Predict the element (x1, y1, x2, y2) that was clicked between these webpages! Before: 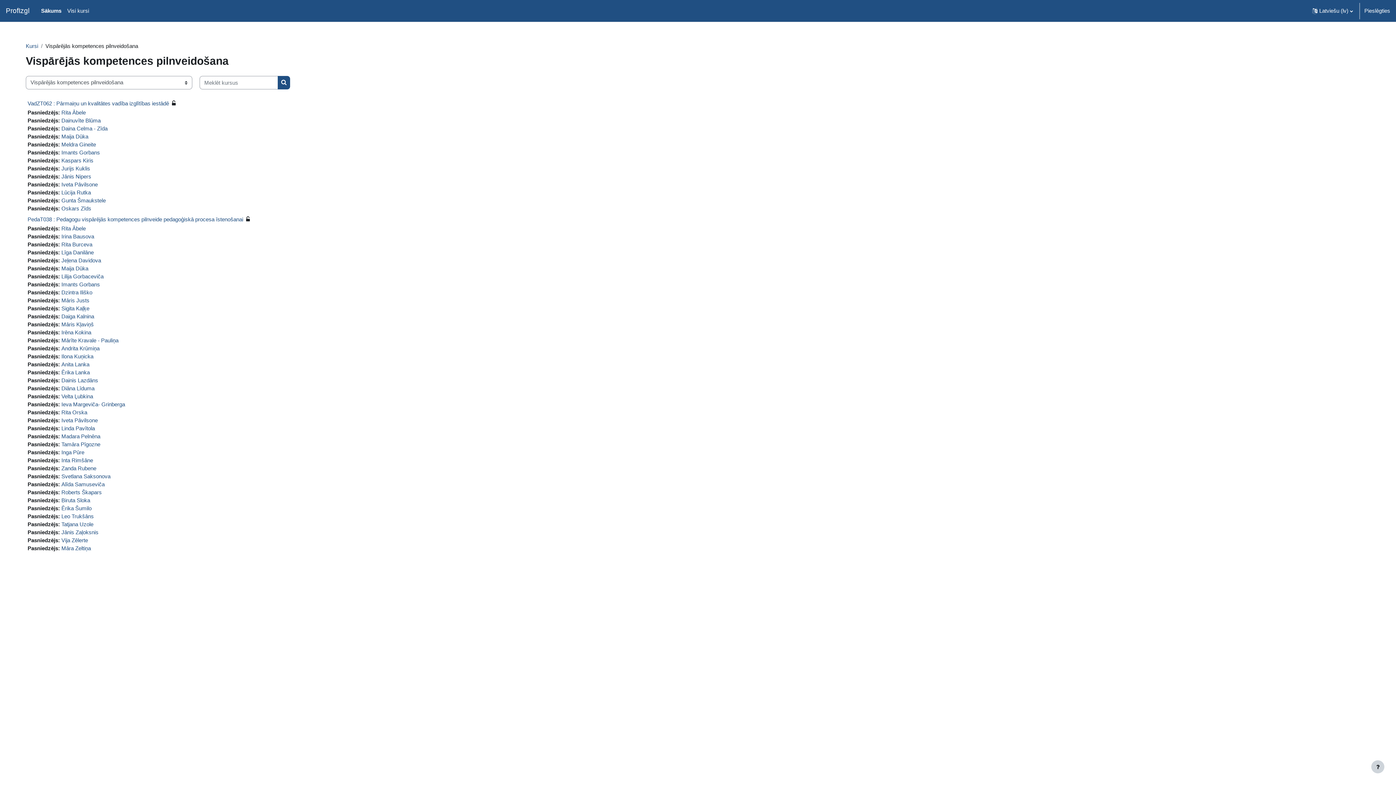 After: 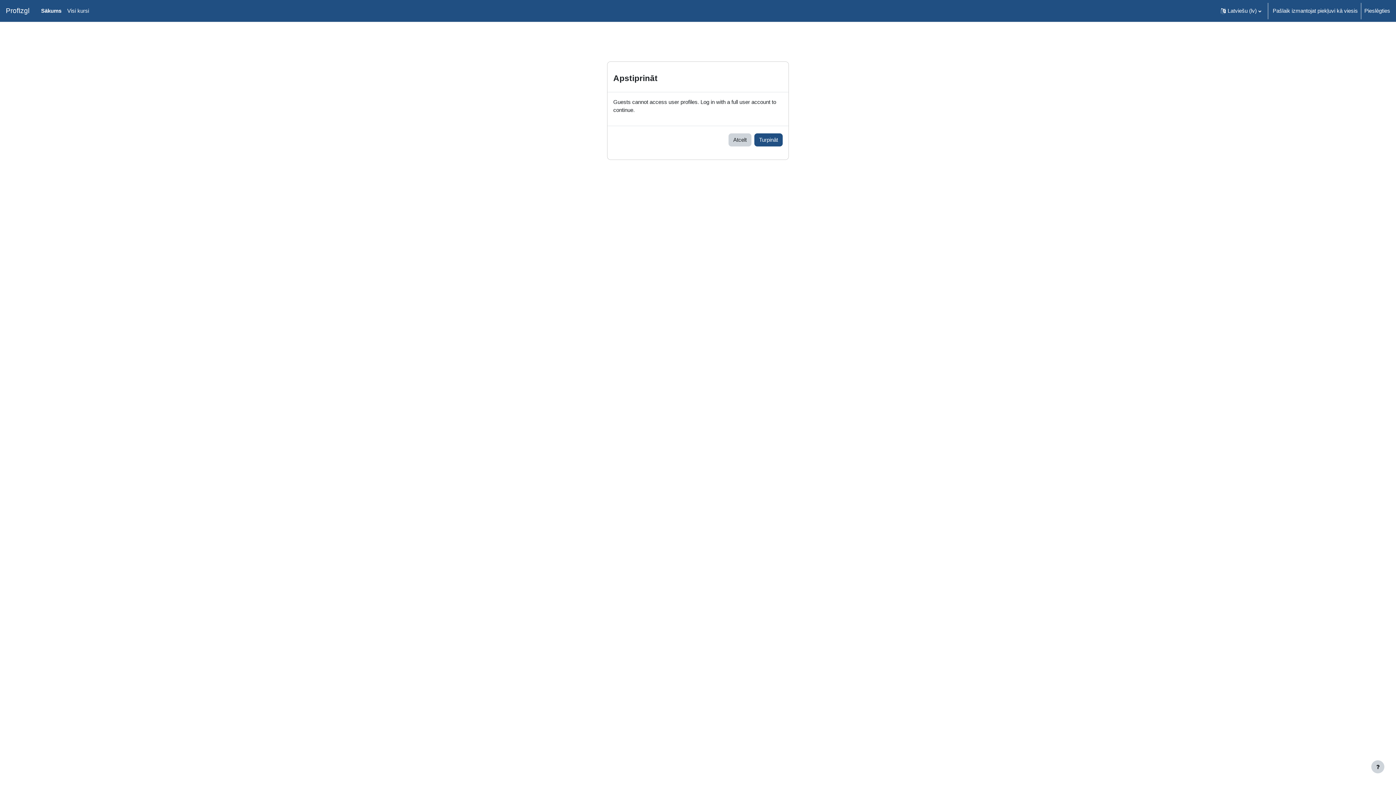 Action: label: Vija Zēlerte bbox: (61, 537, 88, 543)